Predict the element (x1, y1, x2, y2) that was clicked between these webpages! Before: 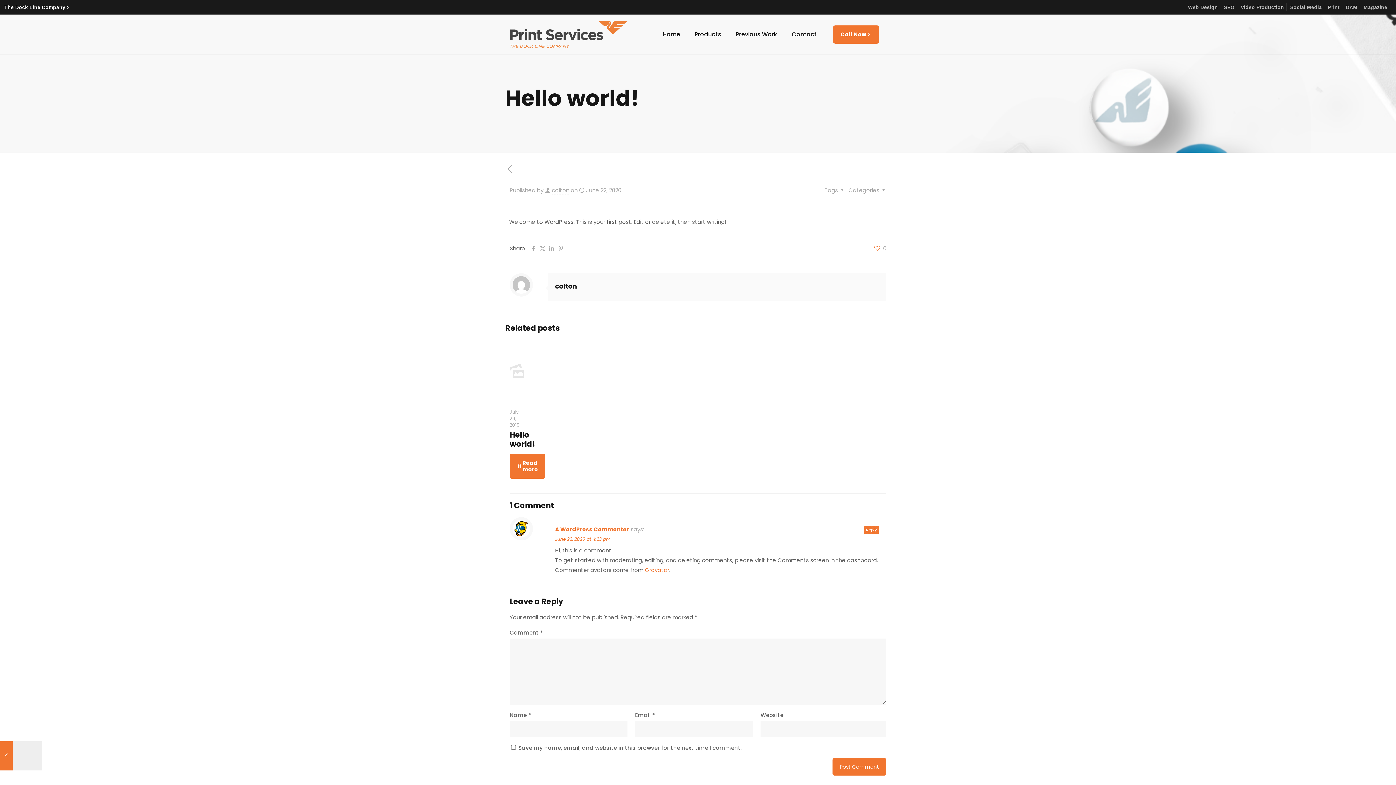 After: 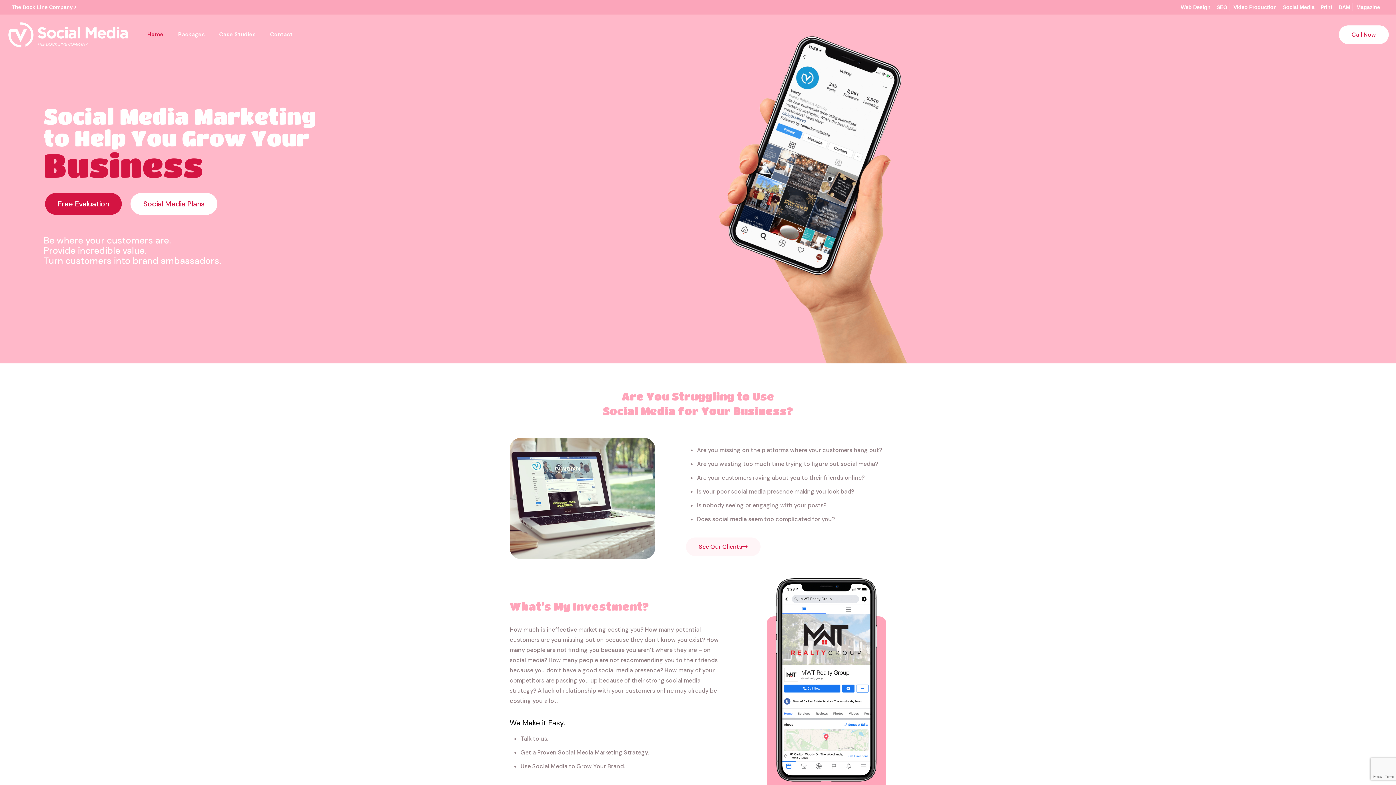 Action: label: Social Media bbox: (1290, 4, 1322, 10)